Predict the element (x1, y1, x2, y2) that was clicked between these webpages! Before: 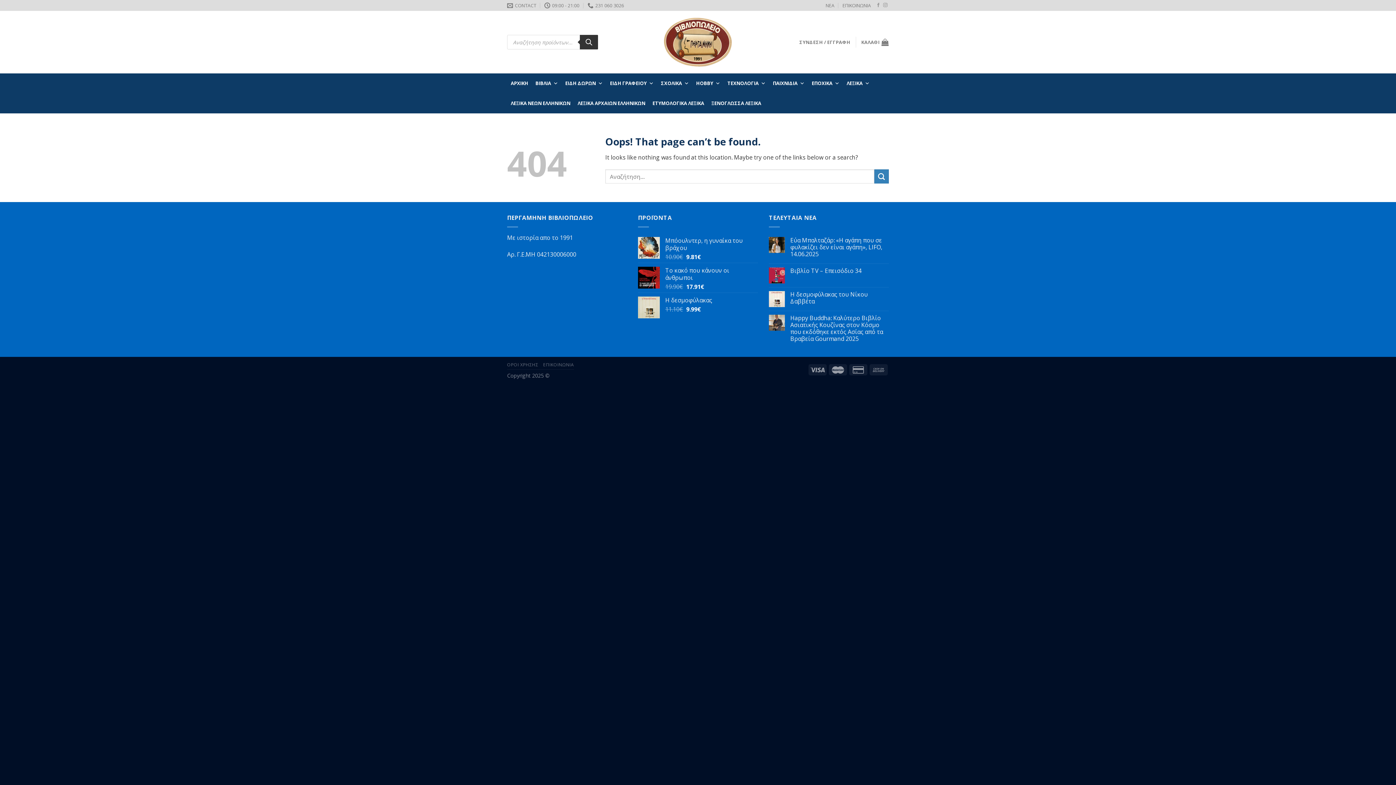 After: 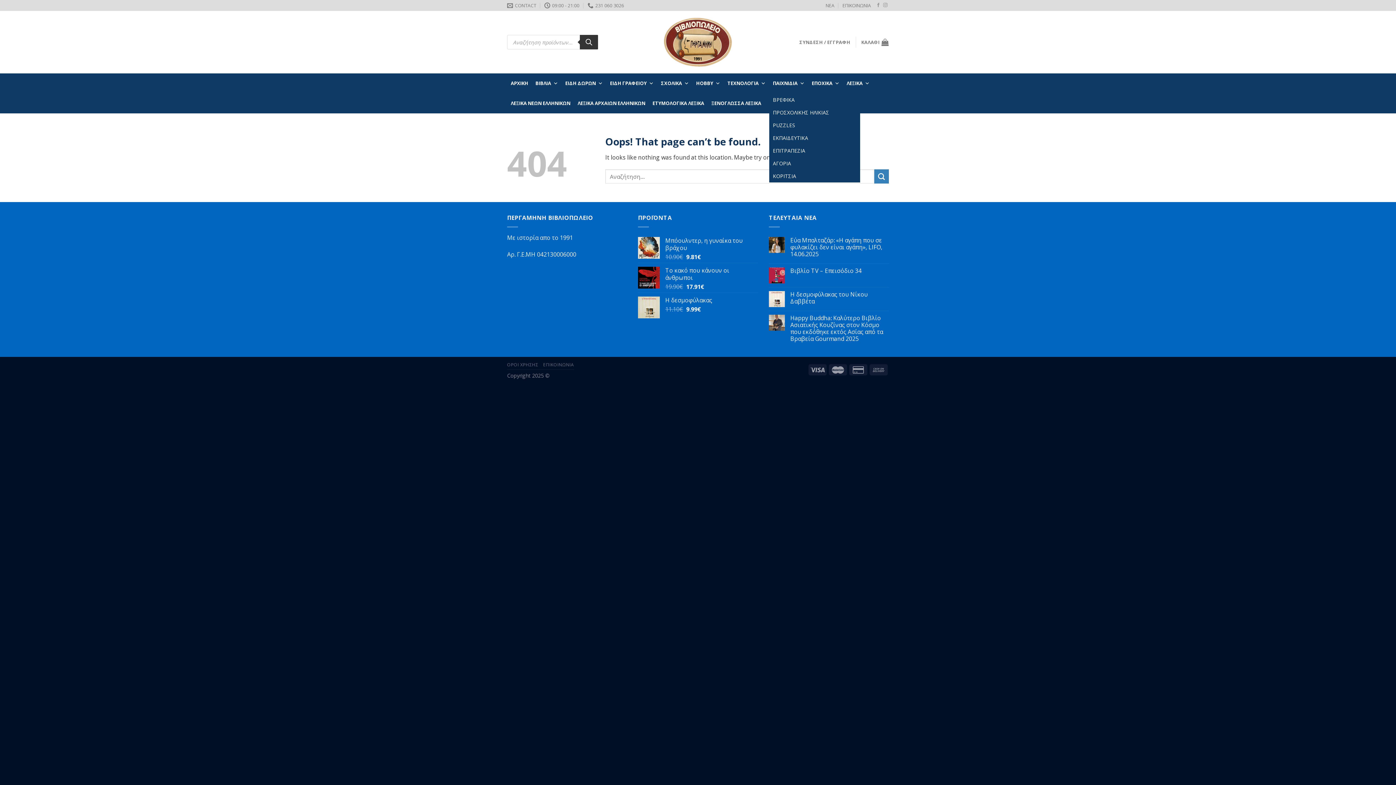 Action: bbox: (769, 73, 808, 93) label: ΠΑΙΧΝΙΔΙΑ